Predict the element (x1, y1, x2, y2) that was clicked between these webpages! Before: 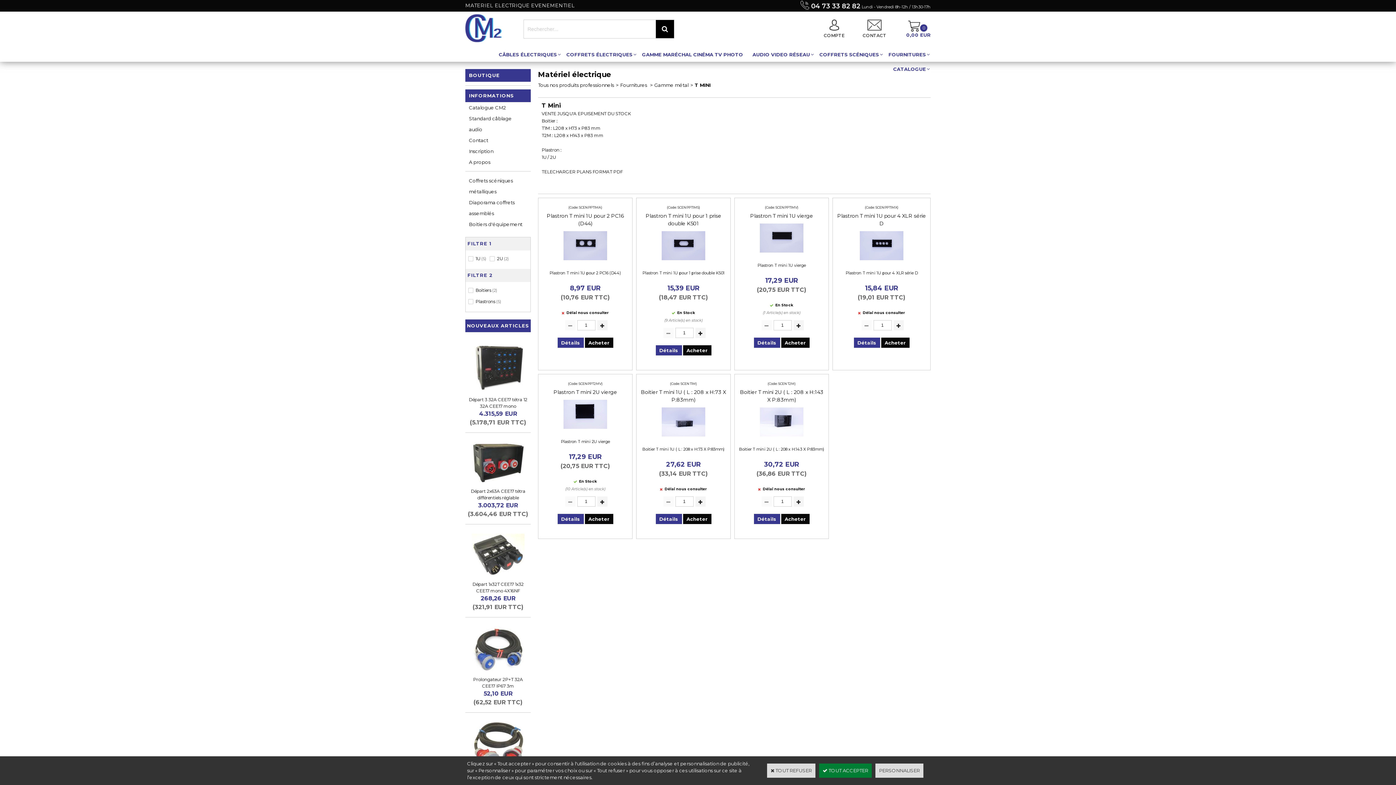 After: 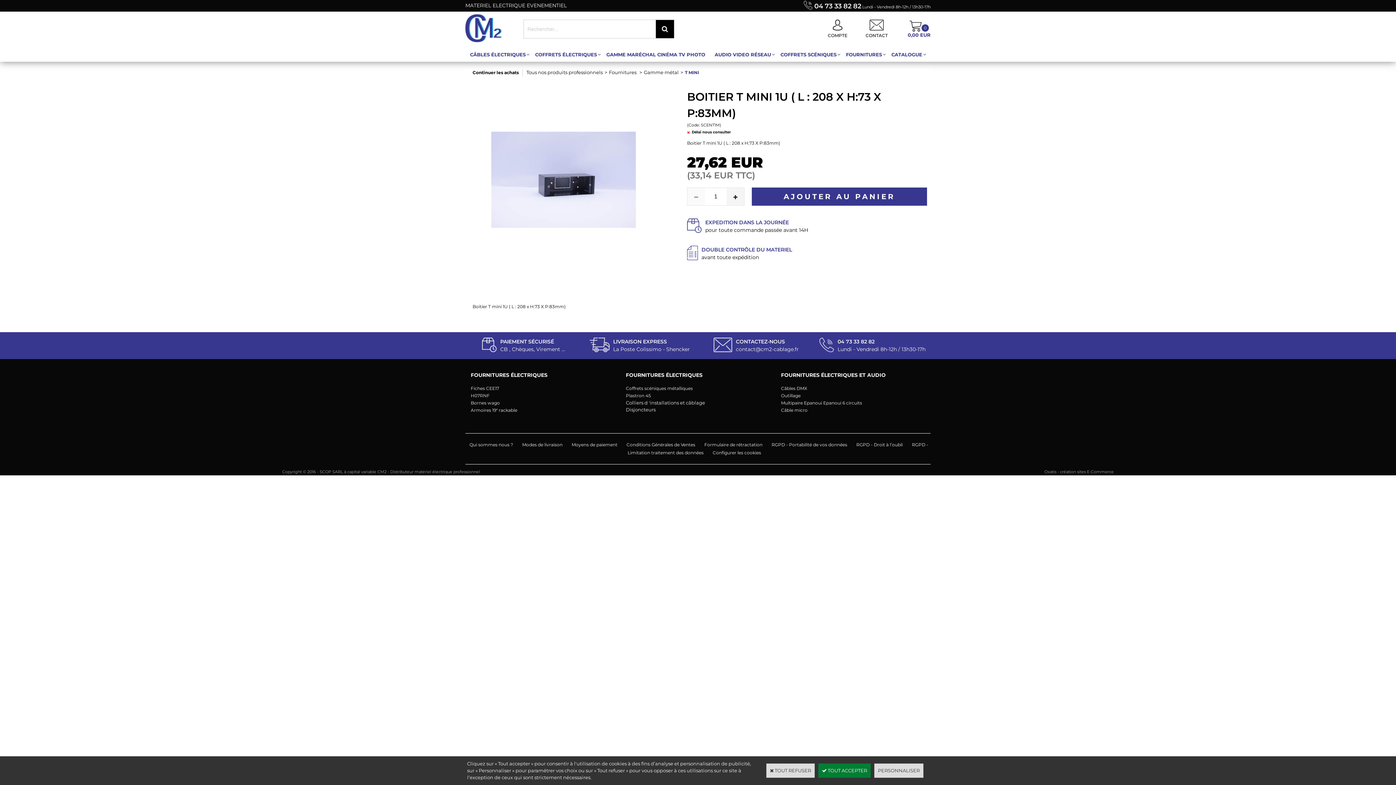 Action: bbox: (658, 435, 709, 441)